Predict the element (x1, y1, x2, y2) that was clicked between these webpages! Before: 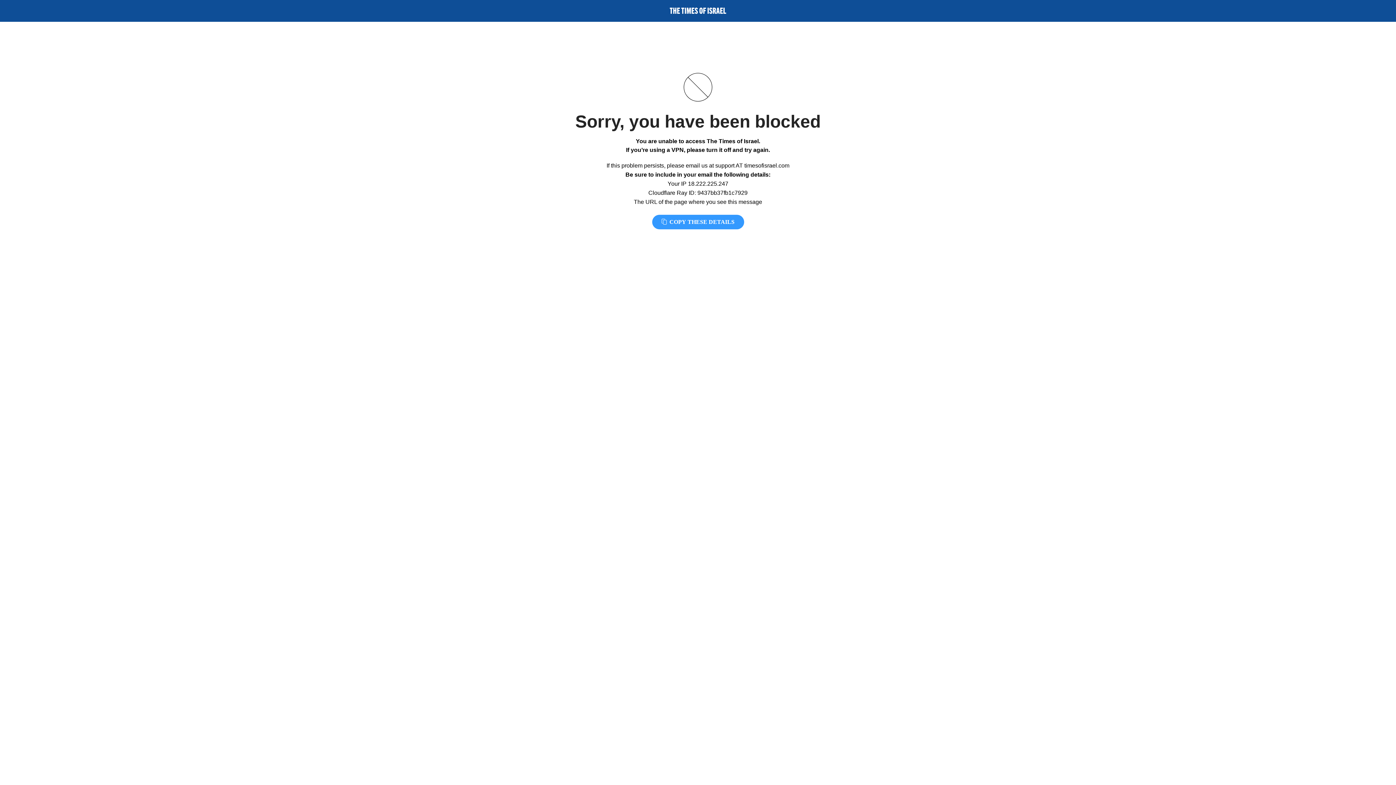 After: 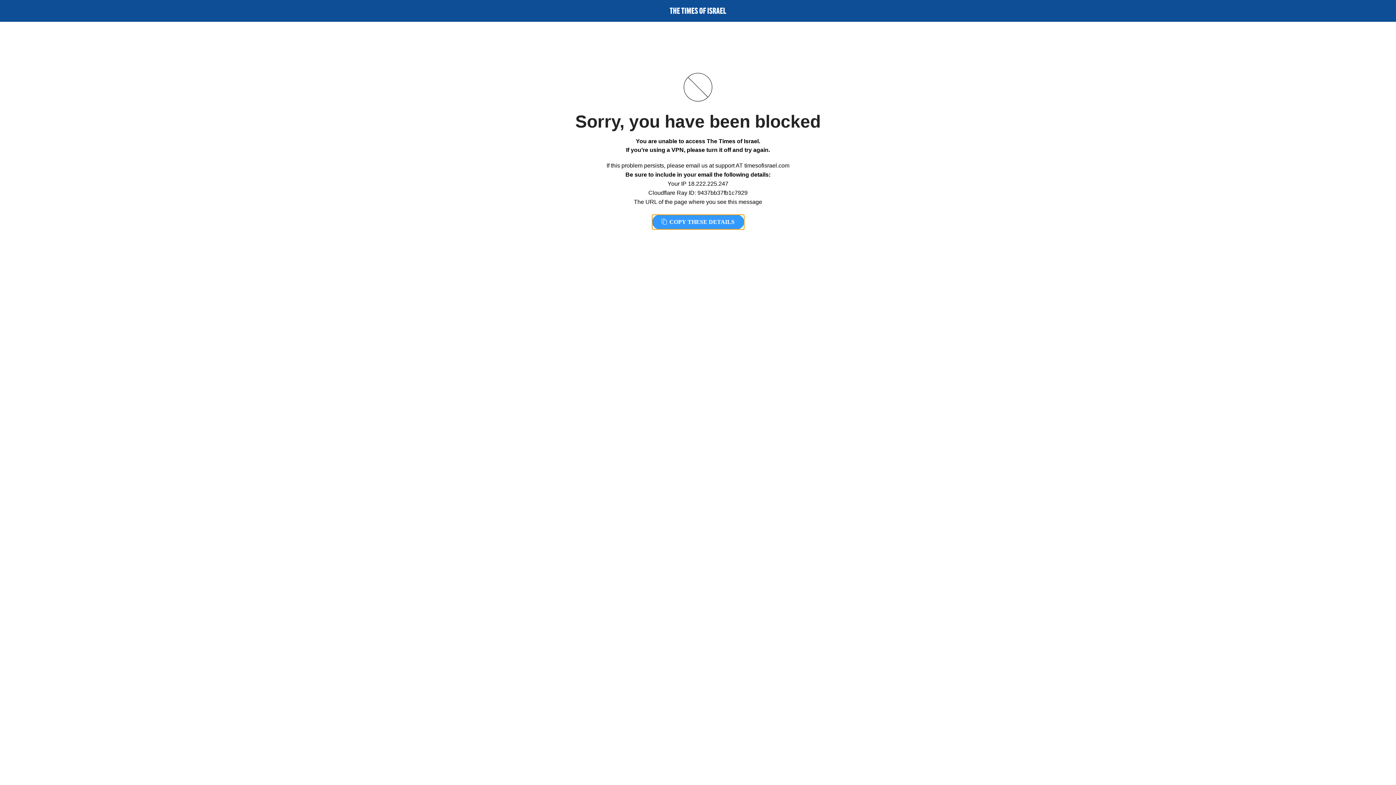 Action: bbox: (652, 214, 744, 229) label:  COPY THESE DETAILS